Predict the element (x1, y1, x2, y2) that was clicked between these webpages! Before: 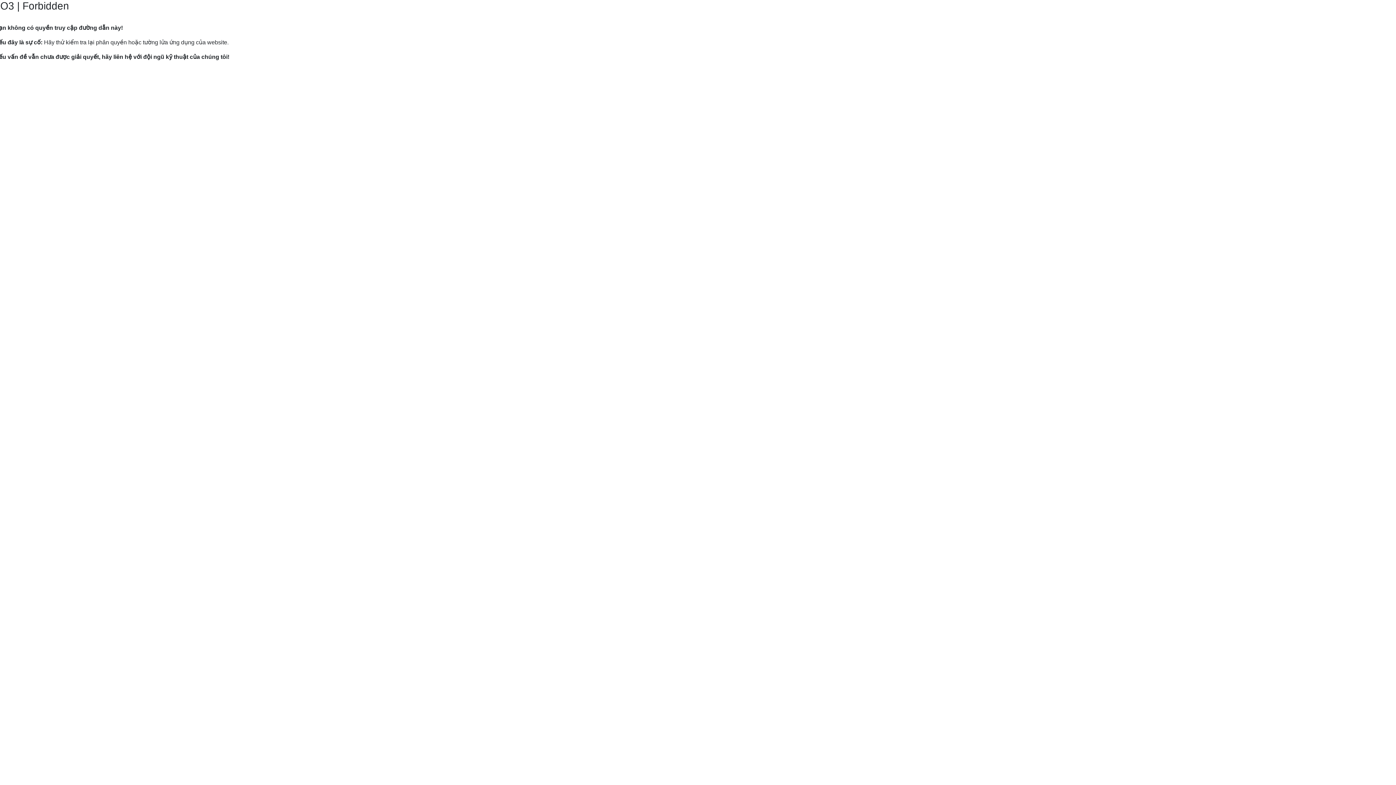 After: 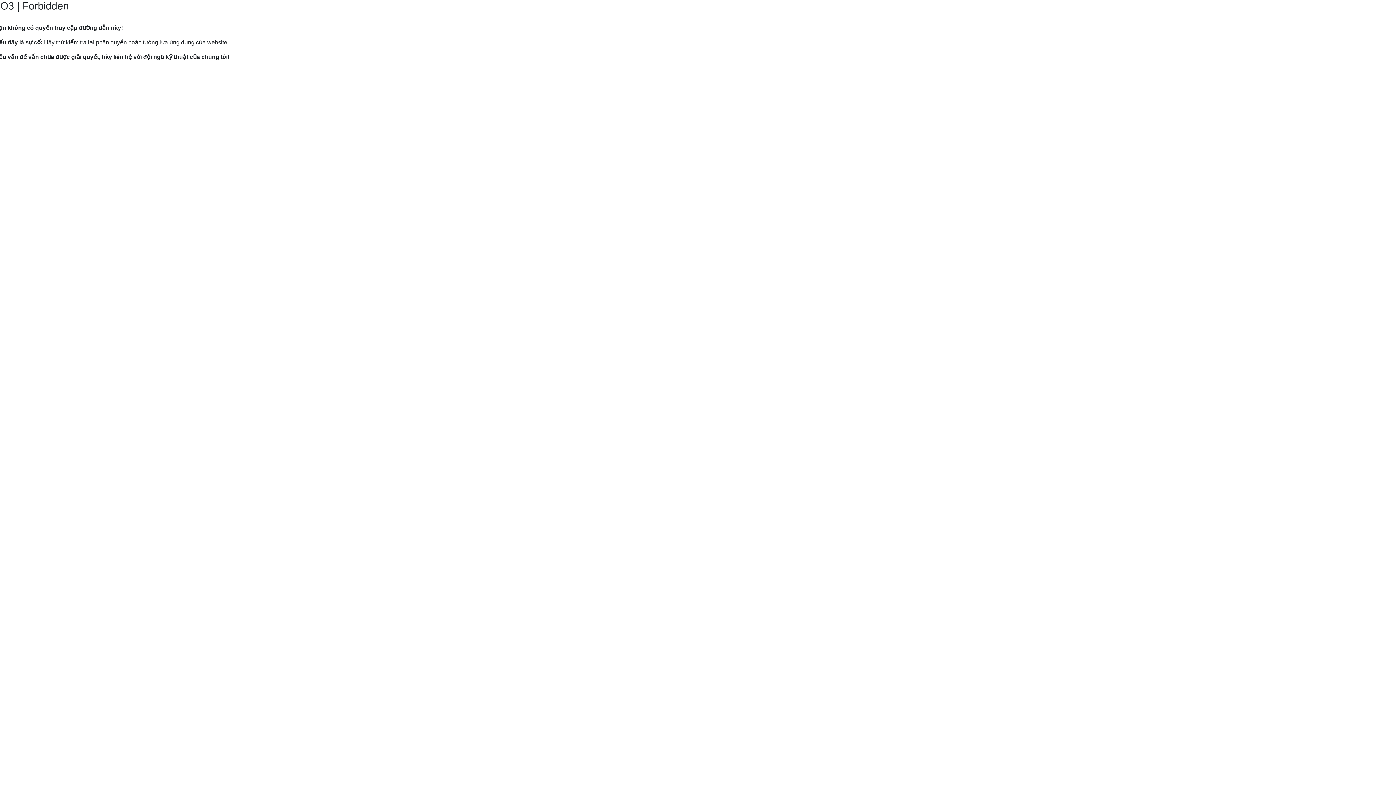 Action: label: Hướng dẫn gửi yêu cầu hỗ trợ tới Mắt Bão. bbox: (9, 82, 120, 89)